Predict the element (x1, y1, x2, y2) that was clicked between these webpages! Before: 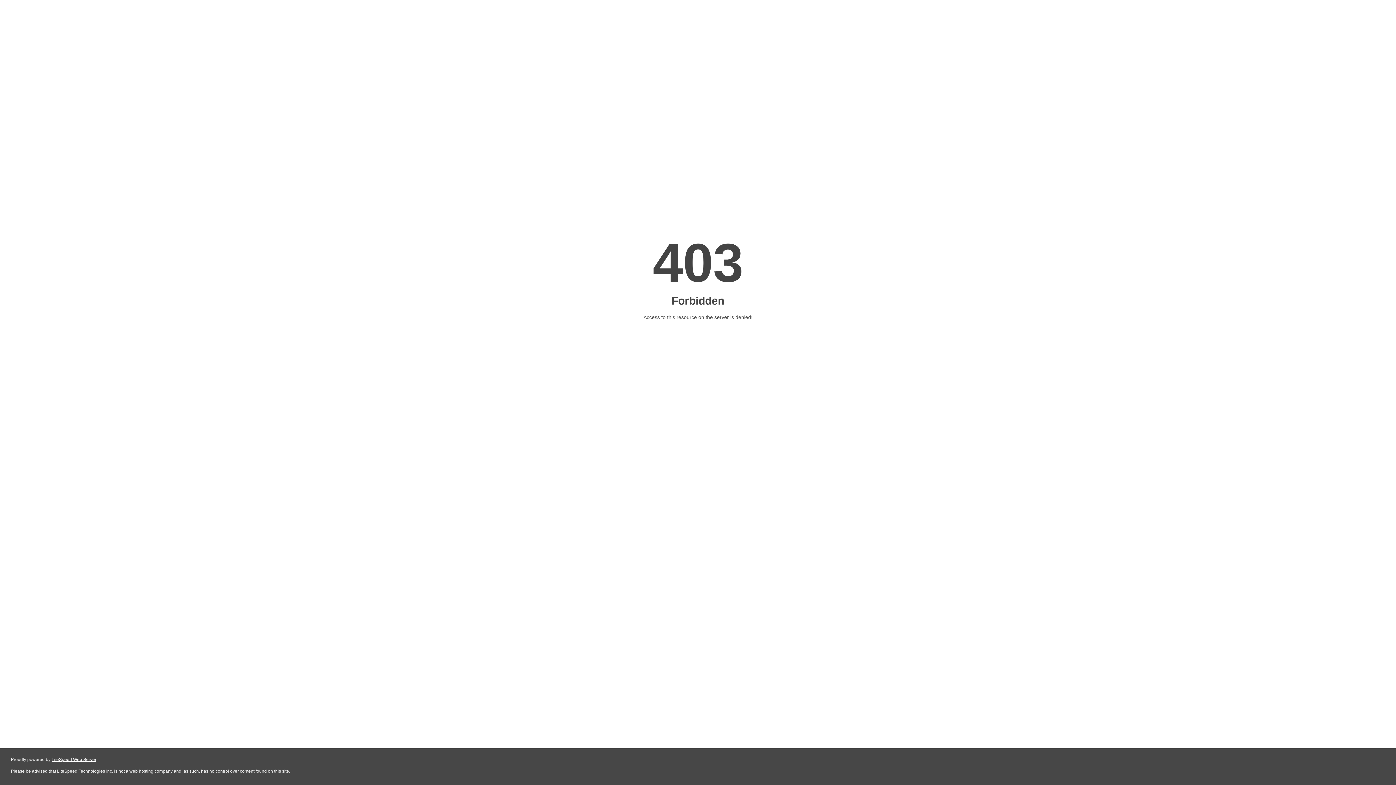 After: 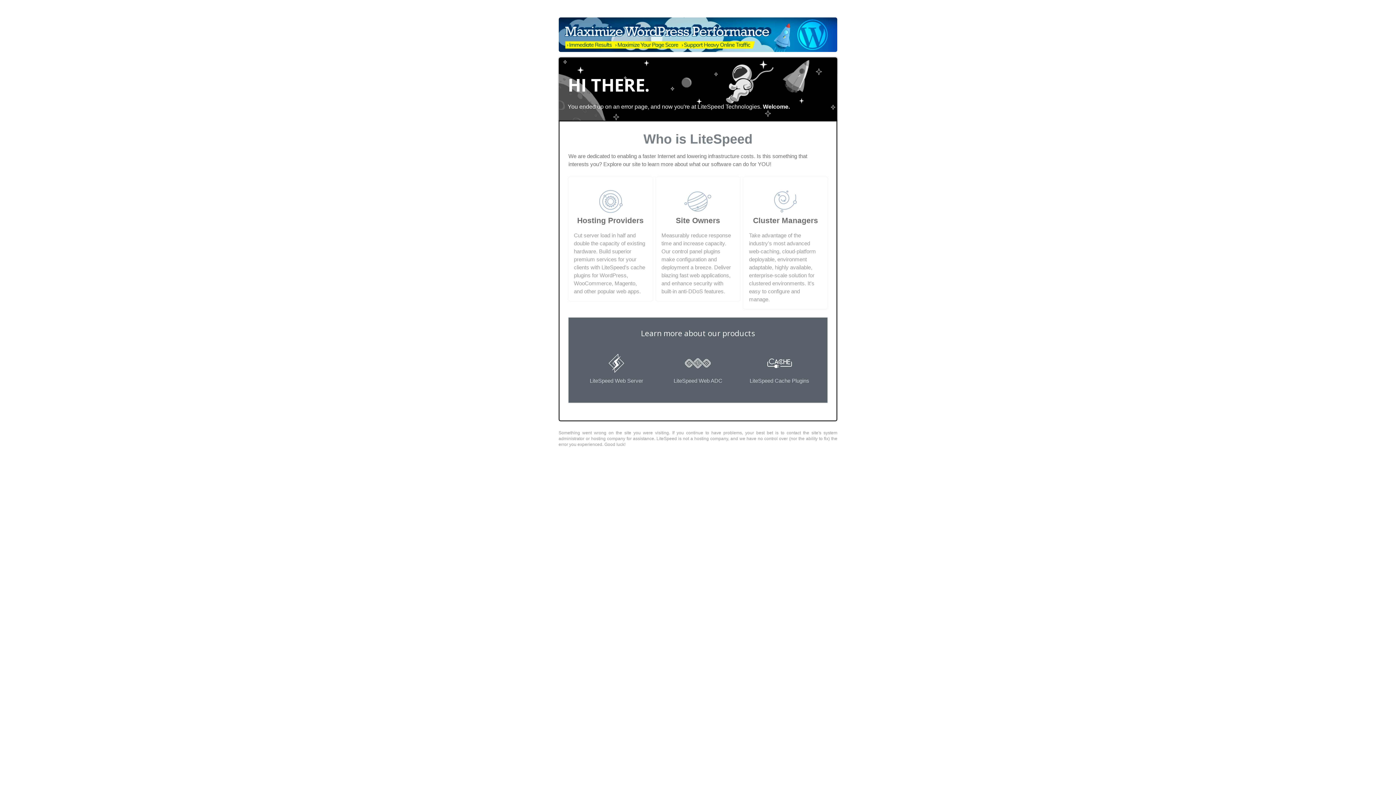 Action: bbox: (51, 757, 96, 762) label: LiteSpeed Web Server